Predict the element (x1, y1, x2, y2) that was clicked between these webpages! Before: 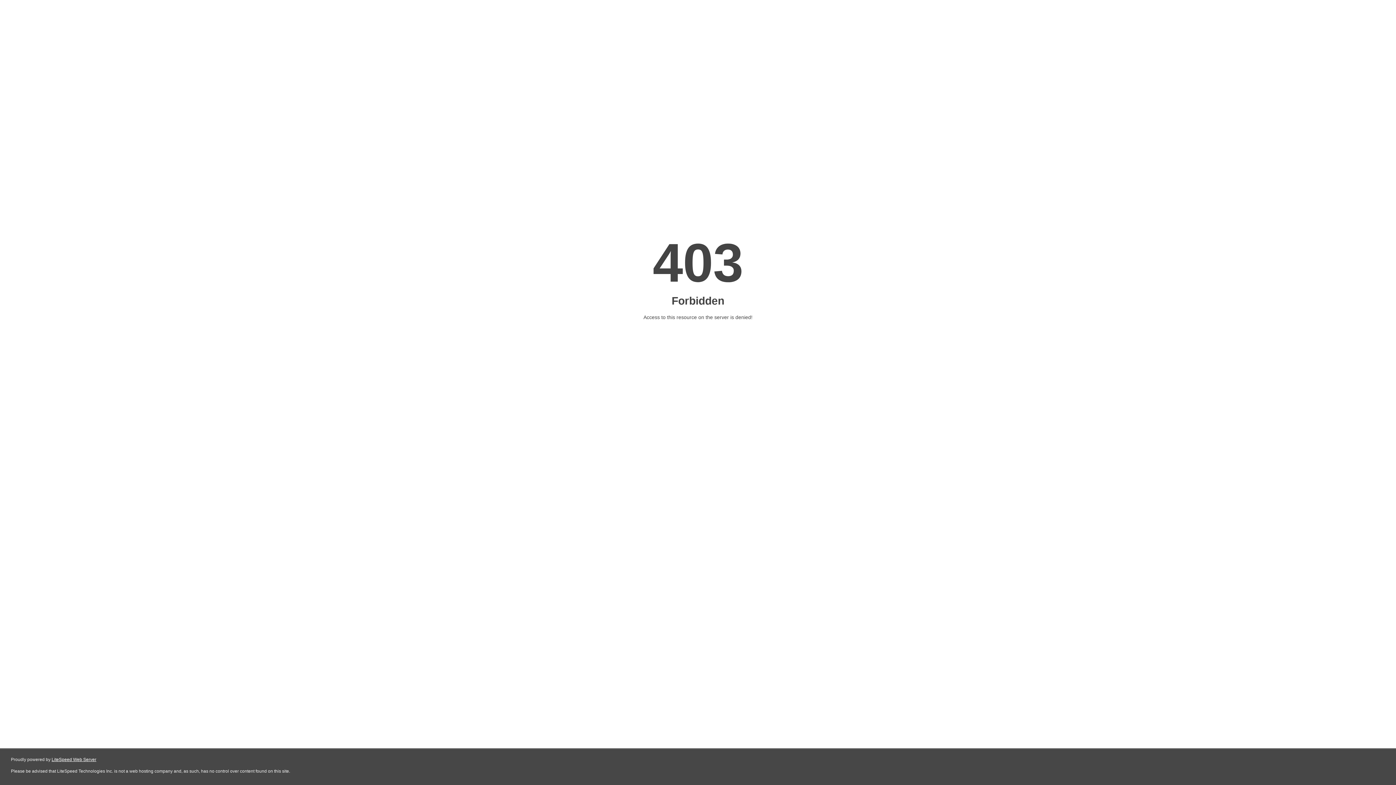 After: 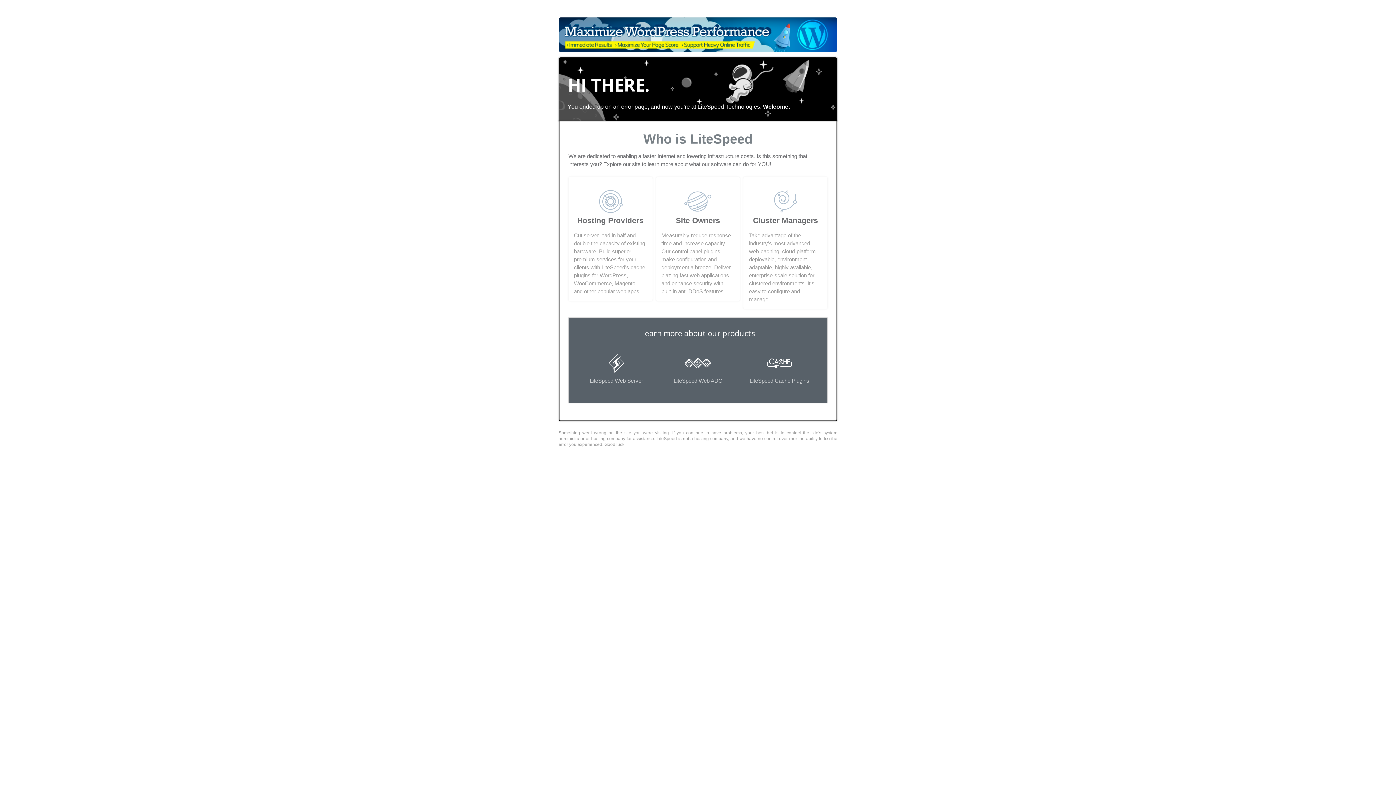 Action: label: LiteSpeed Web Server bbox: (51, 757, 96, 762)